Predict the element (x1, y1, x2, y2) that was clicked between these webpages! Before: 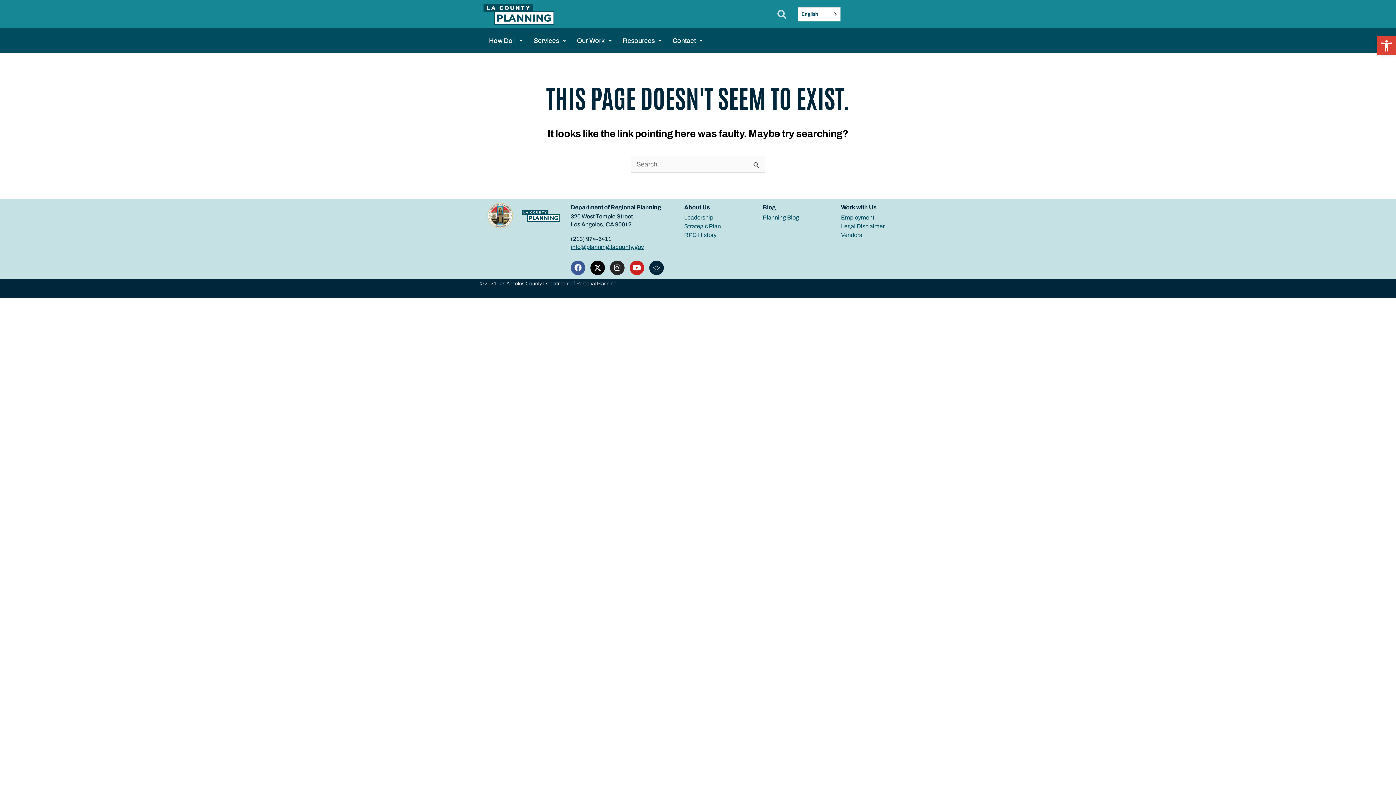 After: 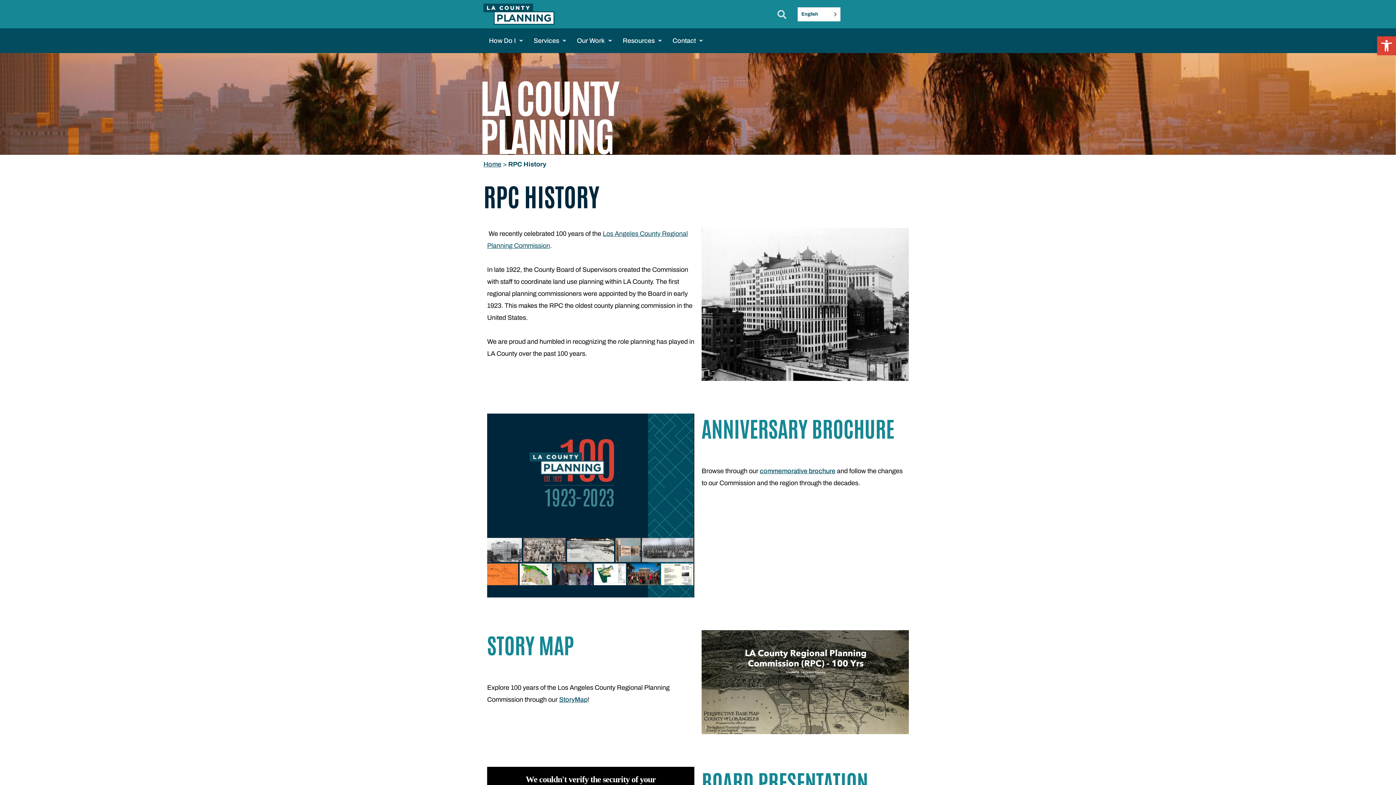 Action: bbox: (677, 231, 755, 239) label: RPC History